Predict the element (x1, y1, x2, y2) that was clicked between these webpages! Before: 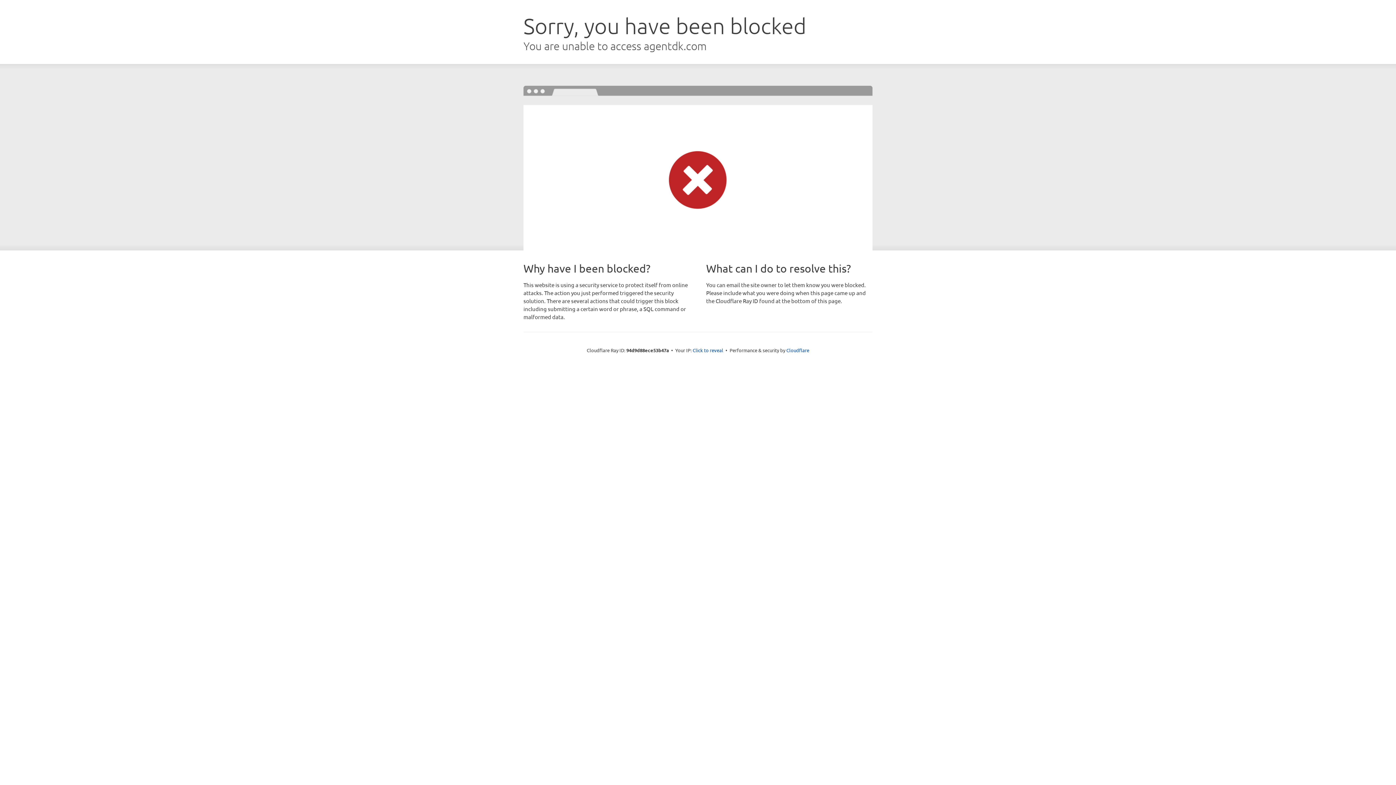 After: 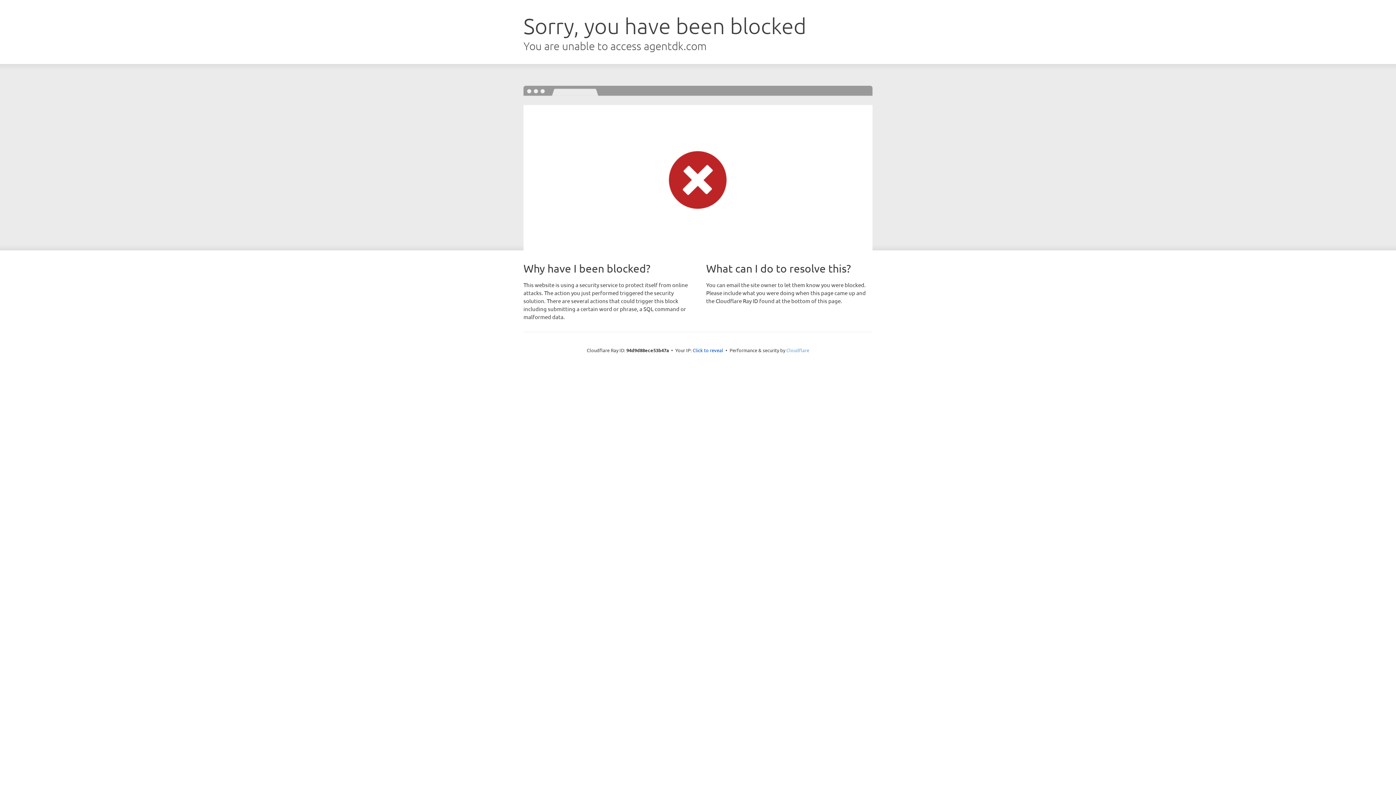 Action: bbox: (786, 347, 809, 353) label: Cloudflare